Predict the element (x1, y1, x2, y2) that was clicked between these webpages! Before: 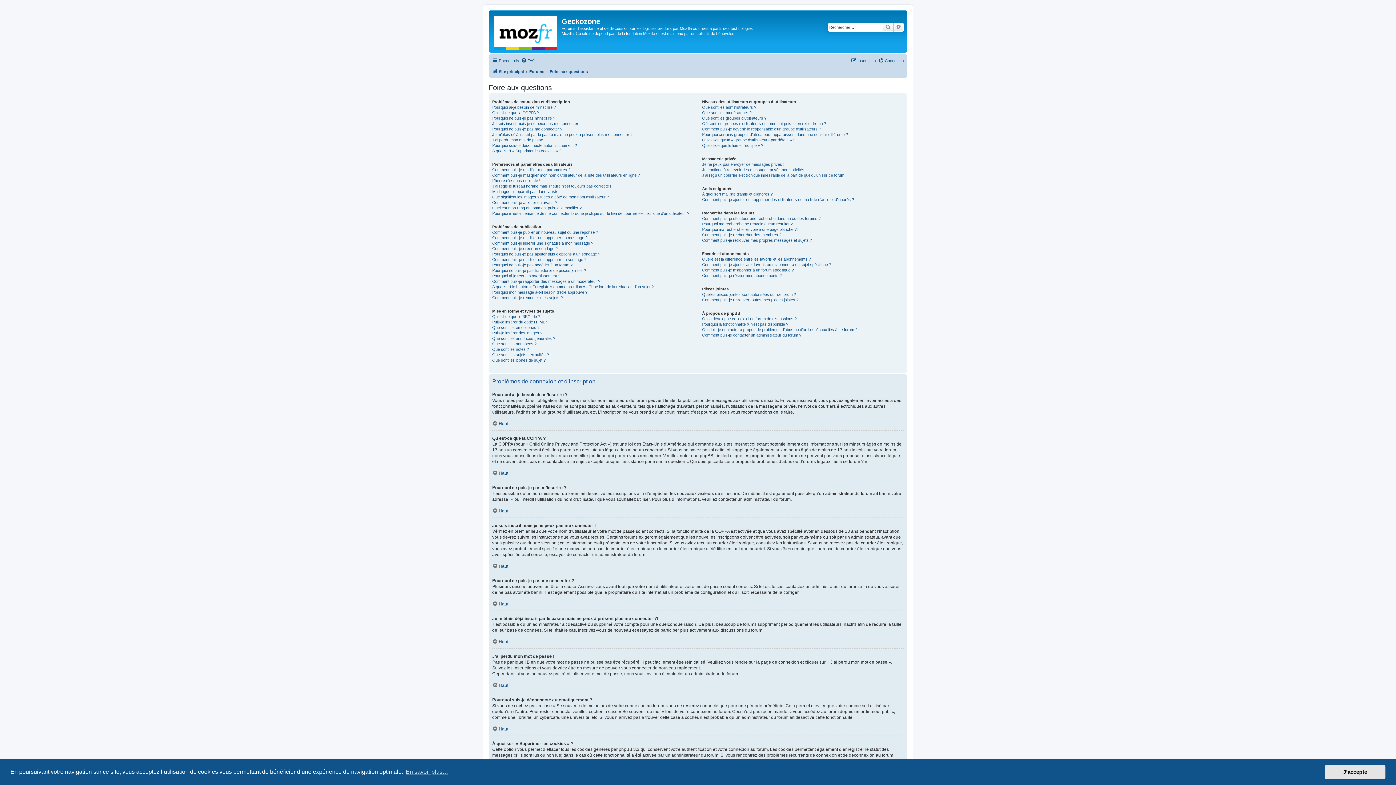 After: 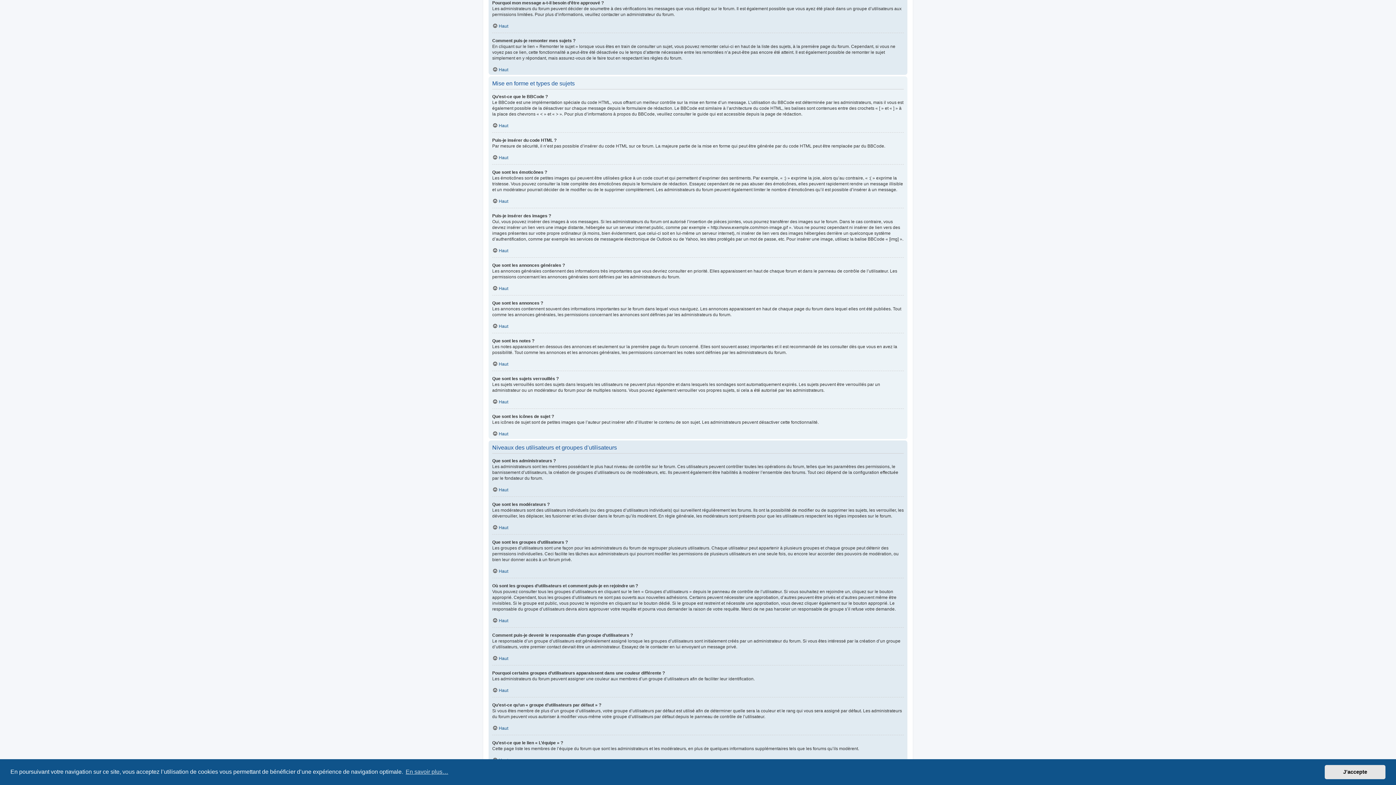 Action: label: Pourquoi mon message a-t-il besoin d’être approuvé ? bbox: (492, 289, 587, 295)